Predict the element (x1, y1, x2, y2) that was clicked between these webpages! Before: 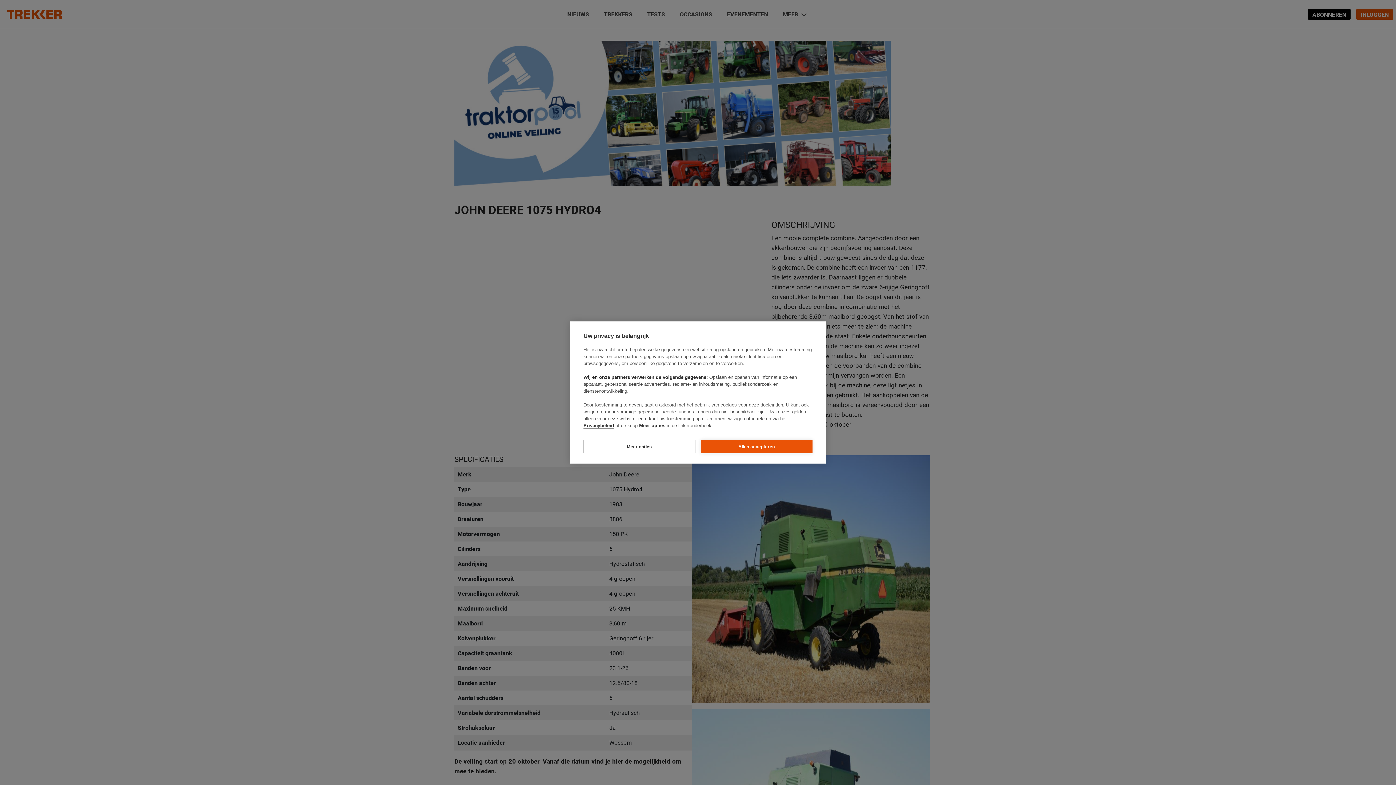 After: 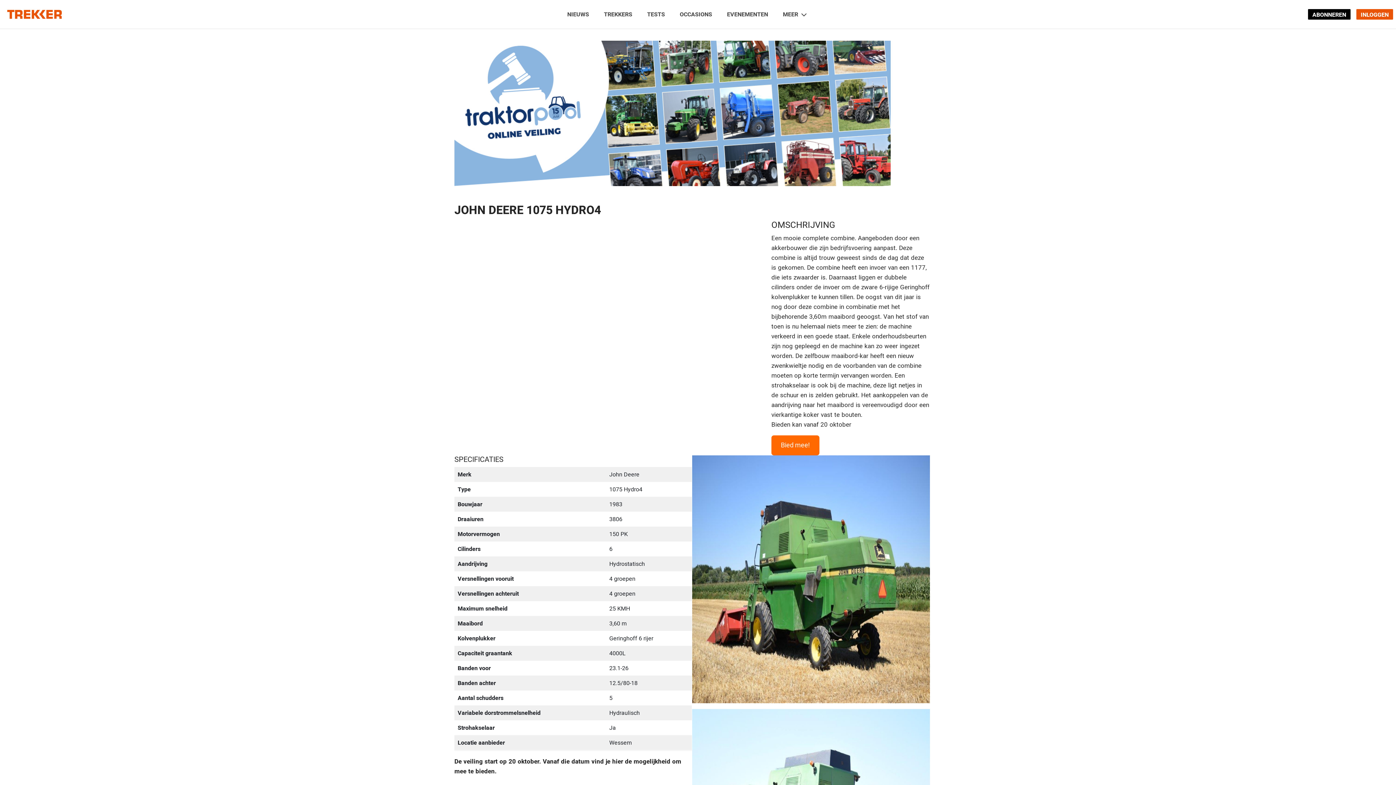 Action: label: Alles accepteren bbox: (700, 440, 812, 453)